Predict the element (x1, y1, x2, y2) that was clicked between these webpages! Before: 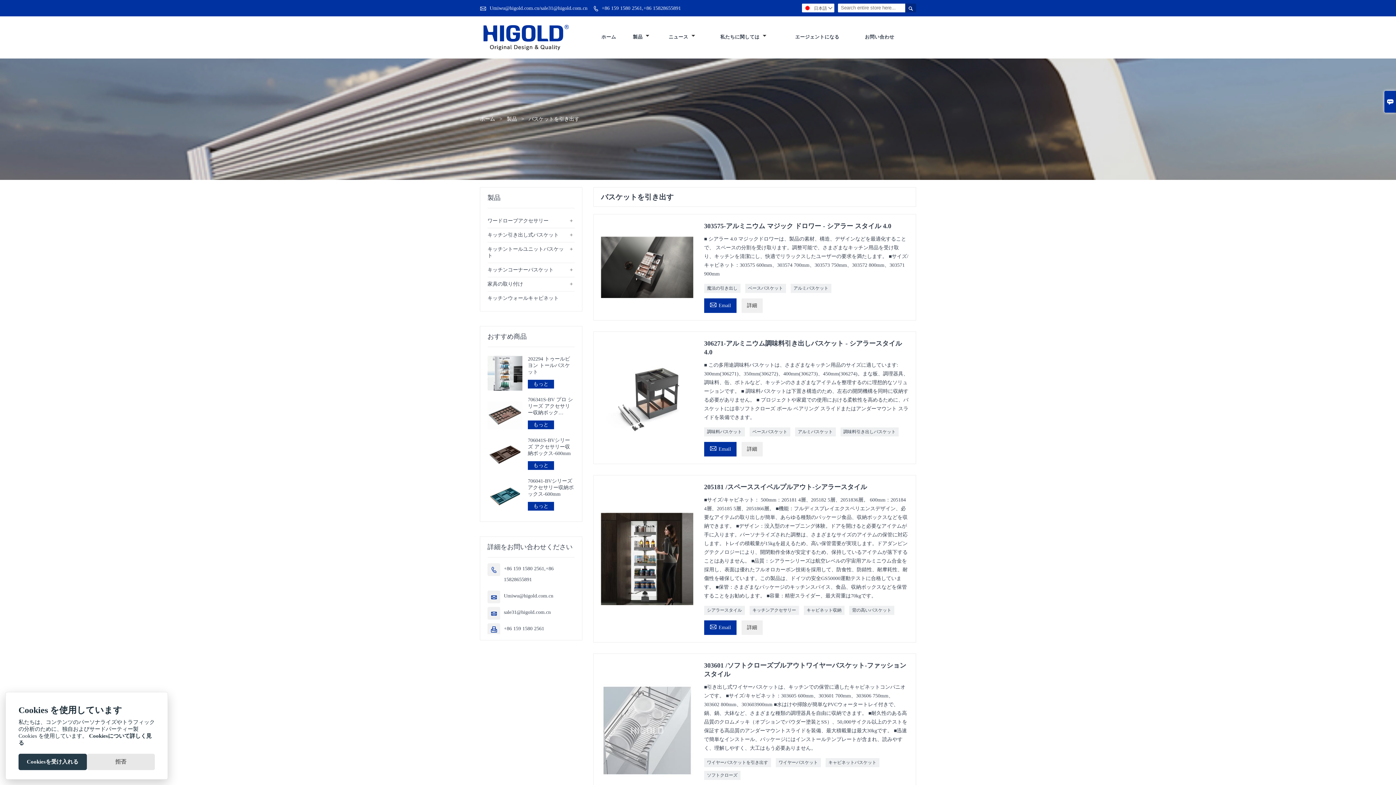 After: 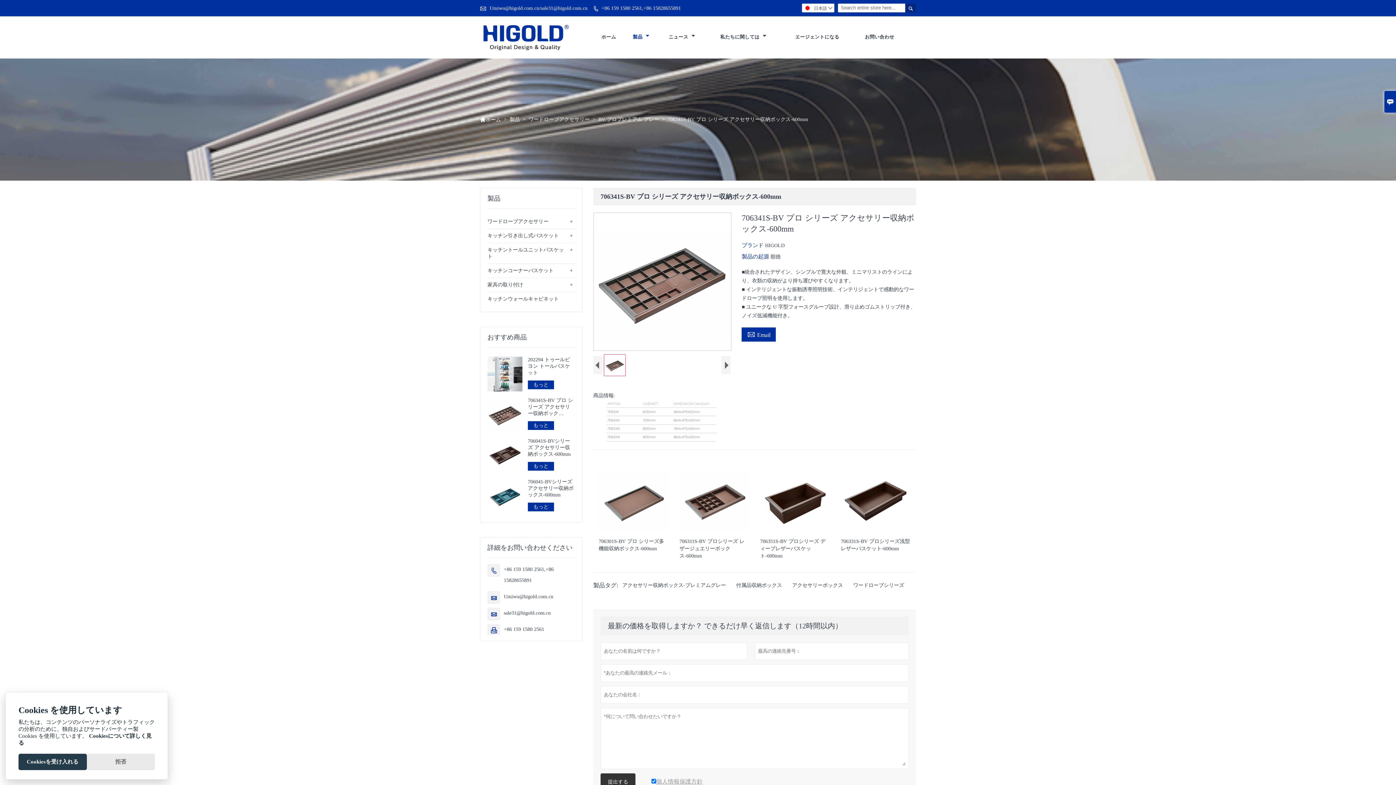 Action: bbox: (528, 420, 554, 429) label: もっと